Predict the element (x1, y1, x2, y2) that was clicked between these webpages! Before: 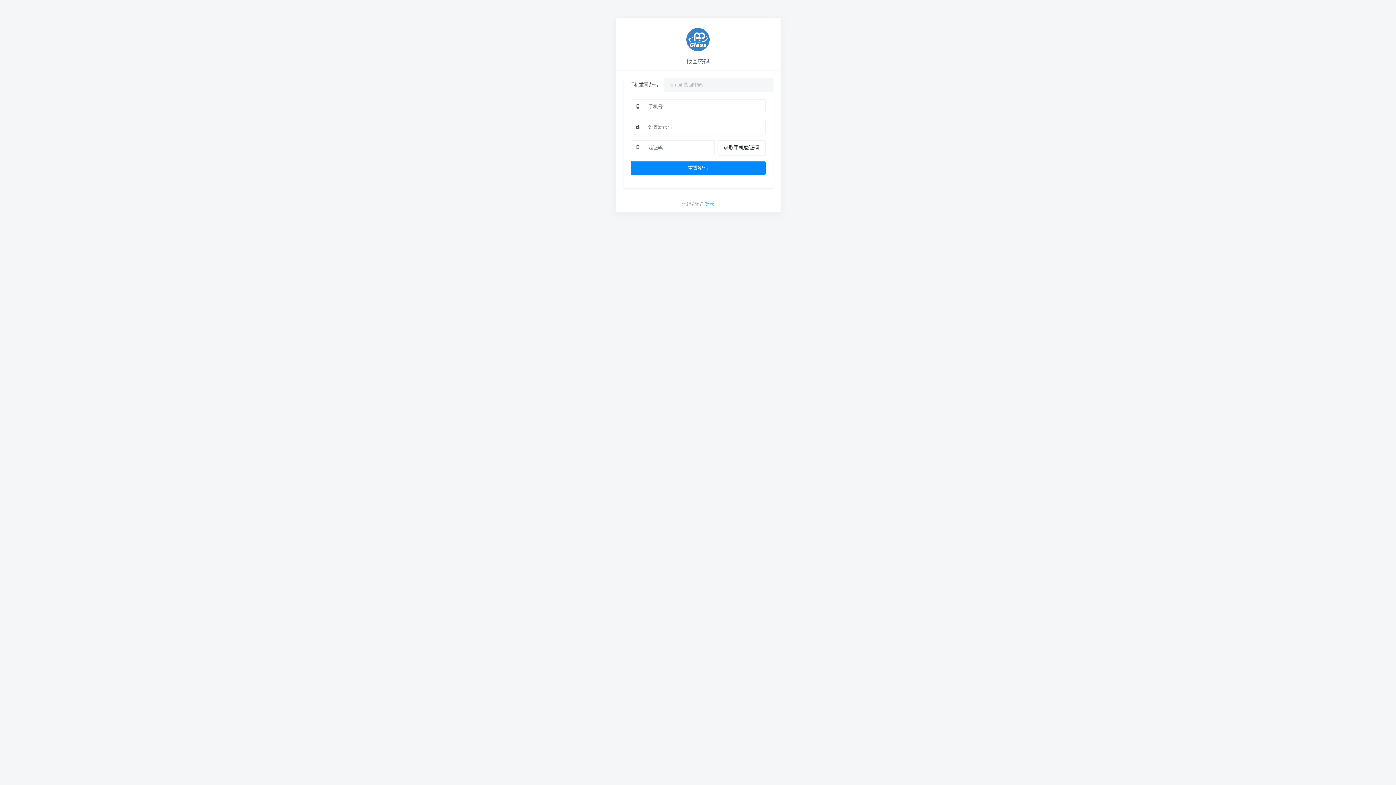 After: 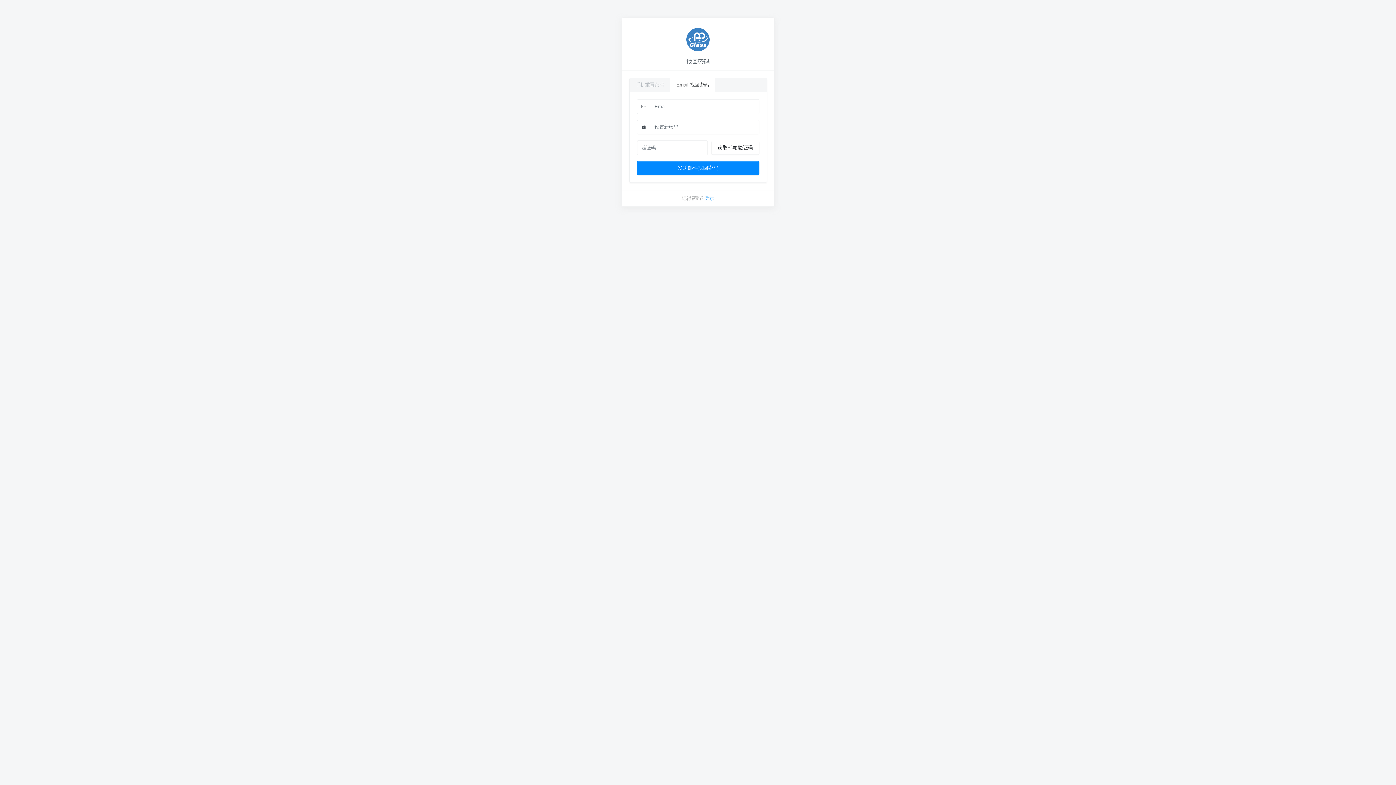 Action: label: Email 找回密码 bbox: (664, 78, 708, 92)